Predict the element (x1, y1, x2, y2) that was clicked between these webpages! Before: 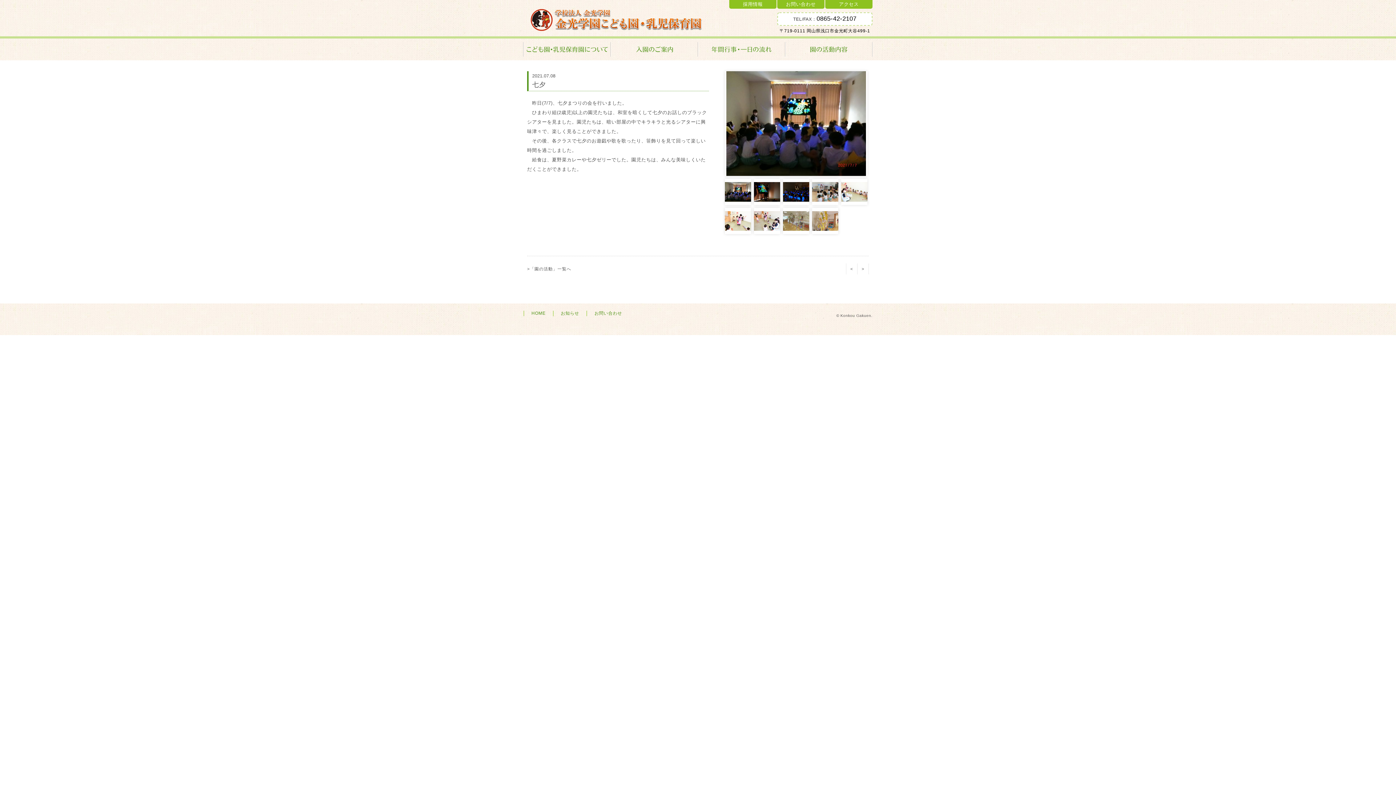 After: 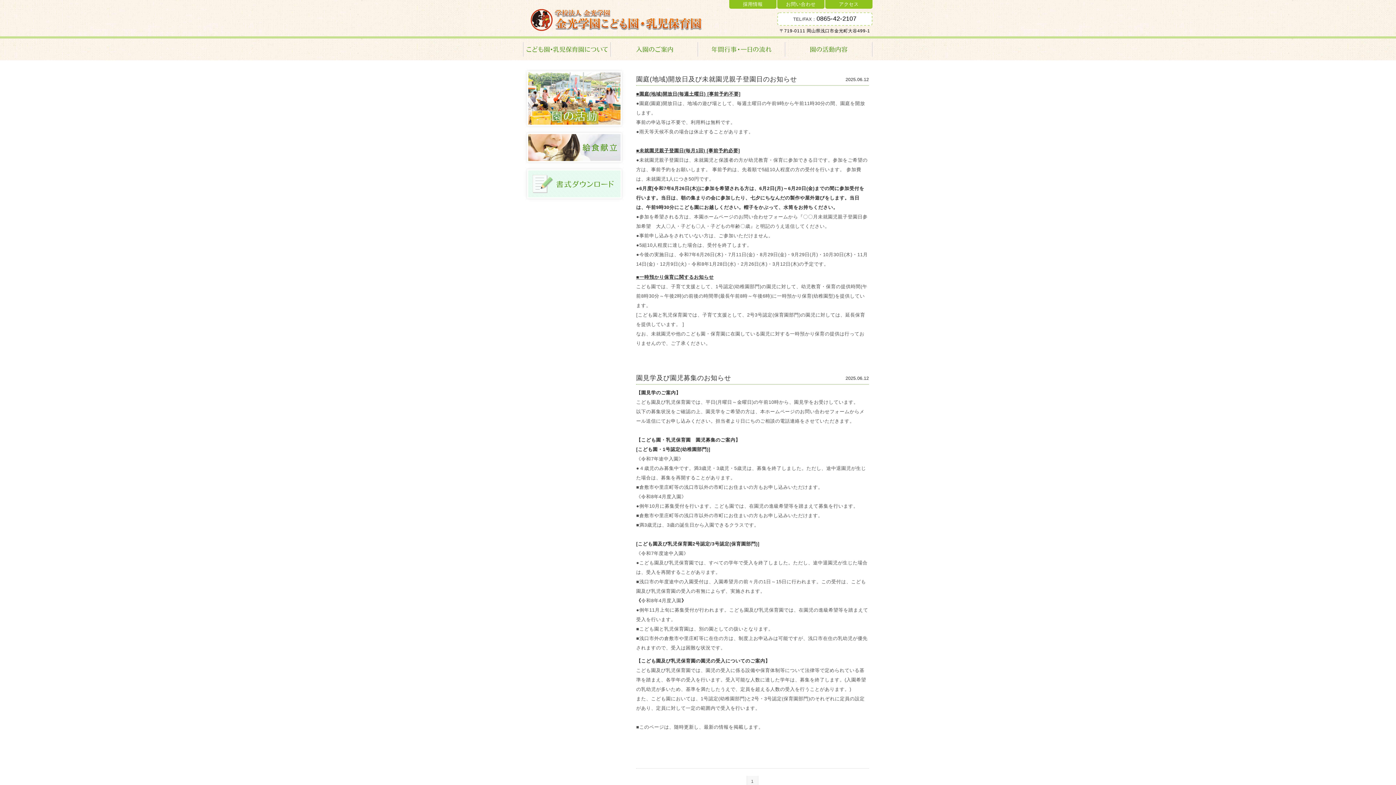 Action: bbox: (553, 310, 586, 316) label: お知らせ